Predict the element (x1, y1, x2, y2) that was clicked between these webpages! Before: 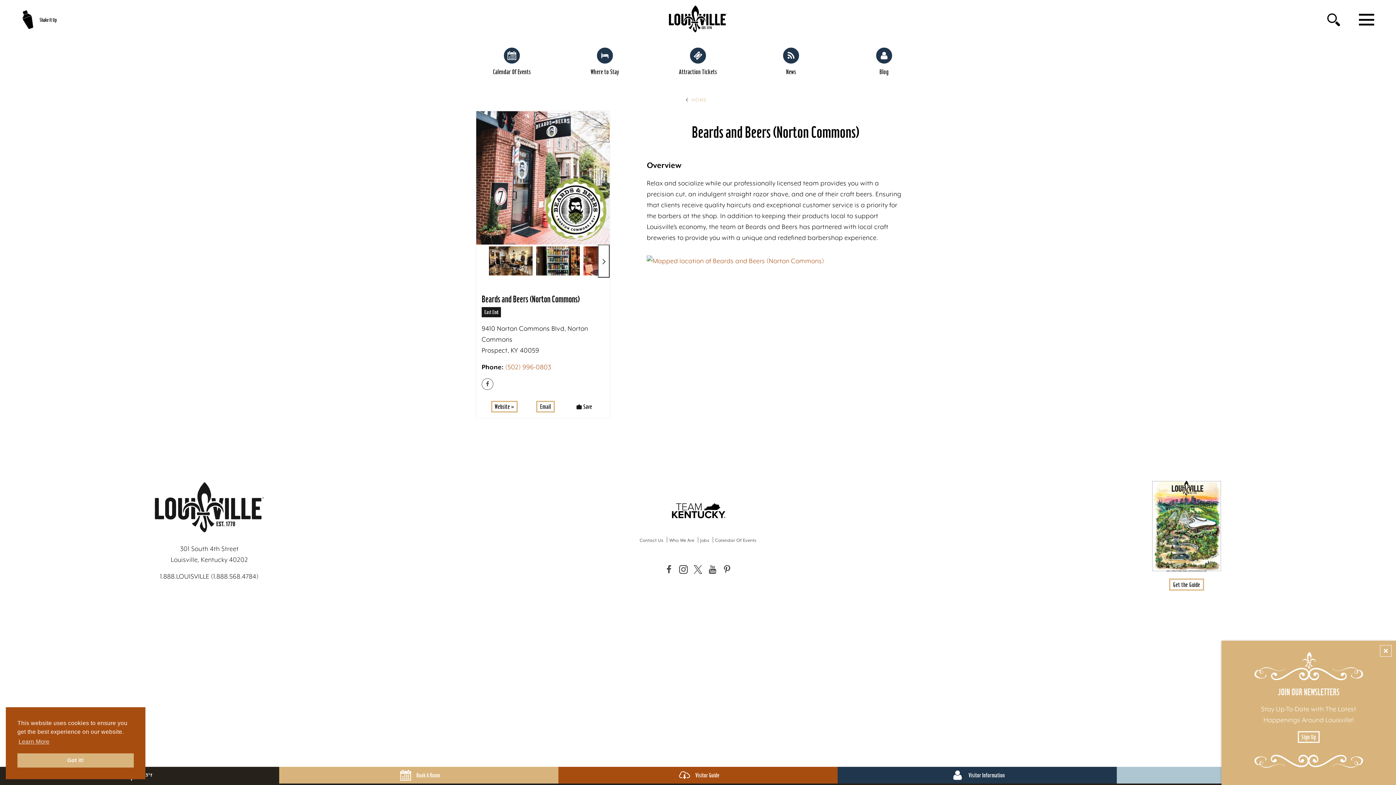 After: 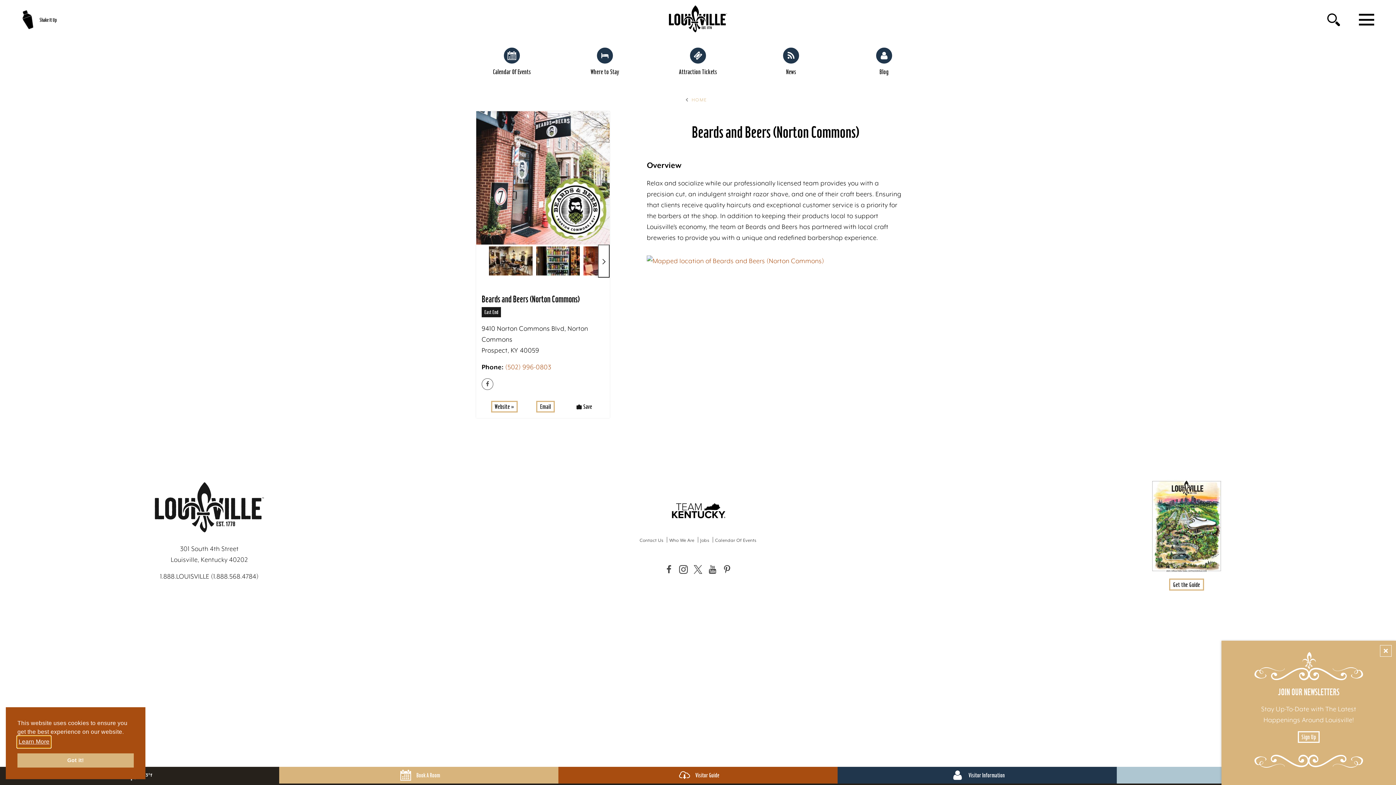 Action: bbox: (17, 736, 50, 747) label: learn more about cookies